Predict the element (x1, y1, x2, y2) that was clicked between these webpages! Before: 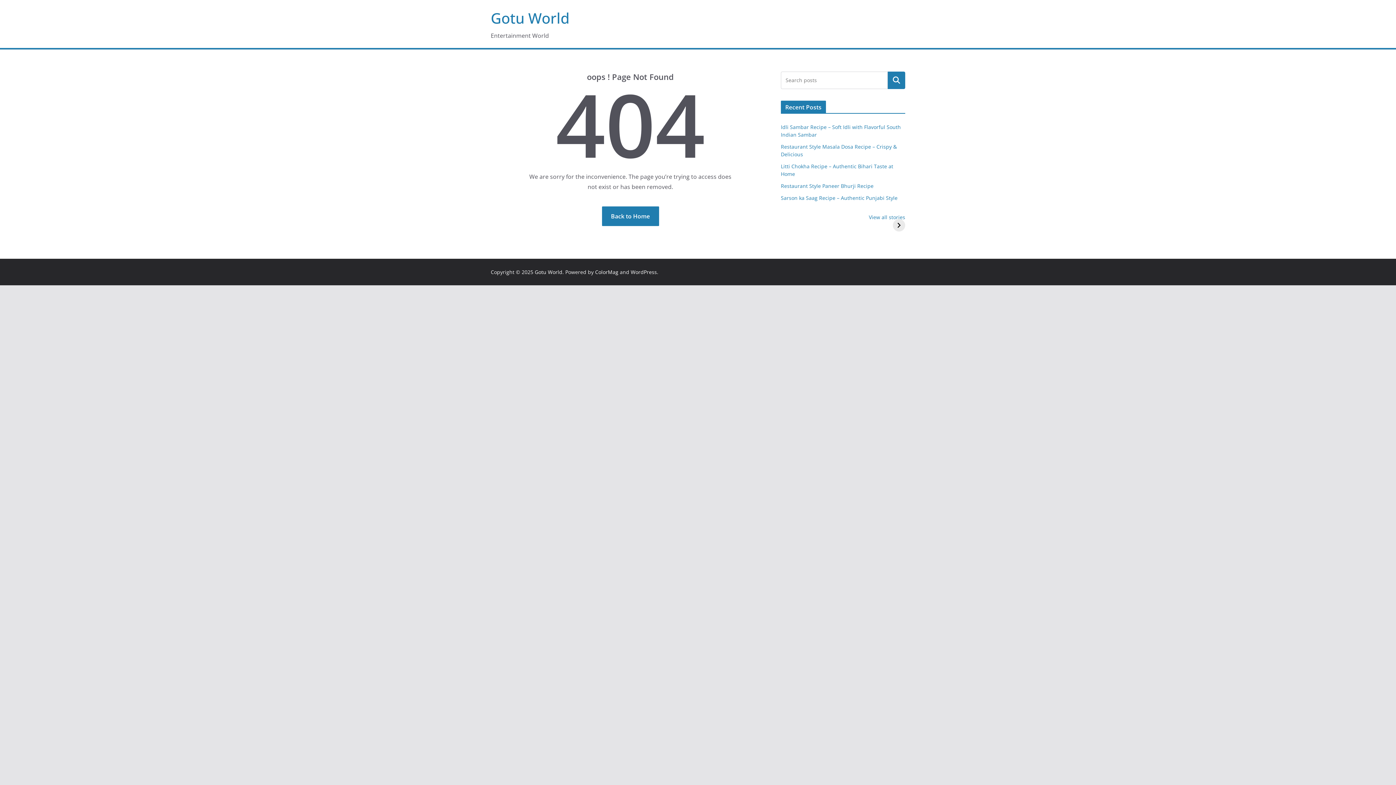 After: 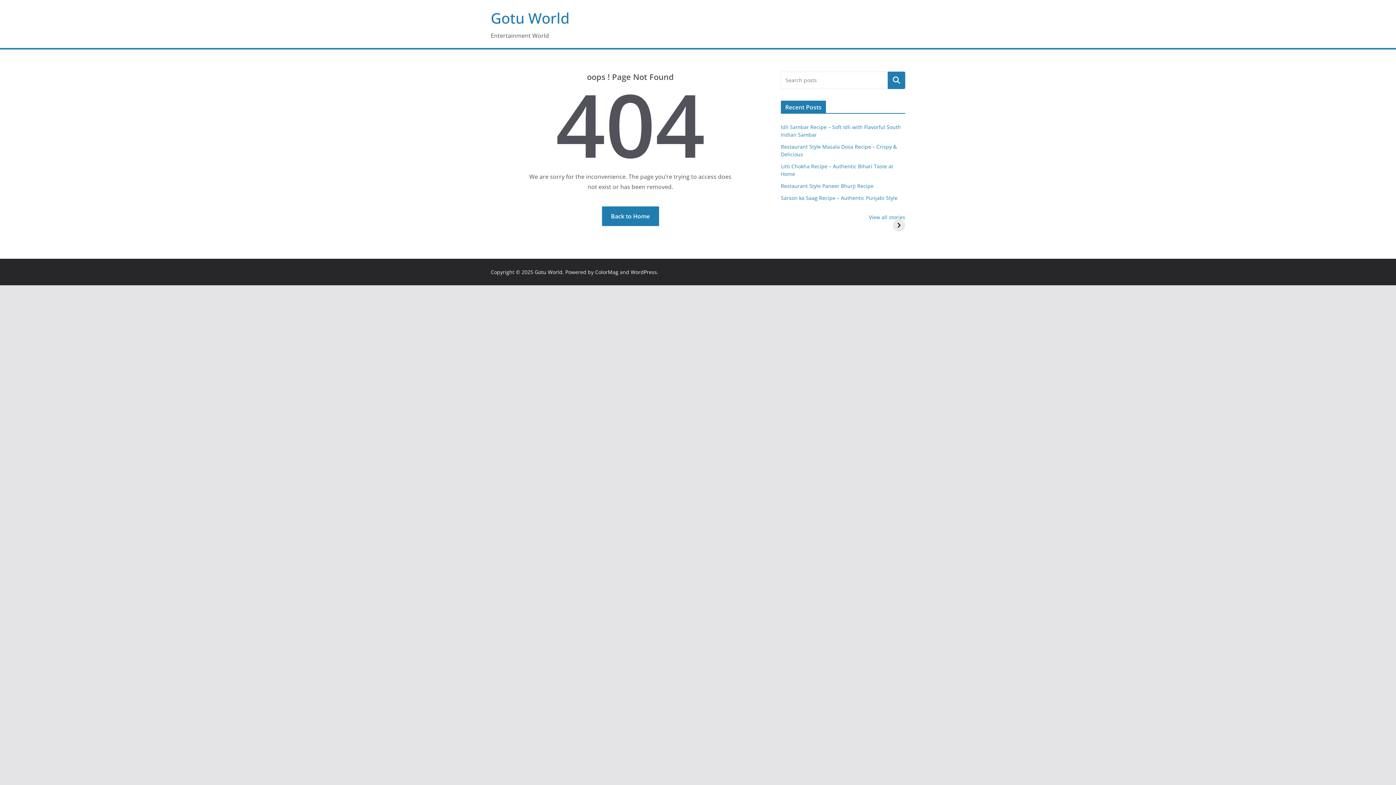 Action: label: Search bbox: (888, 71, 905, 89)